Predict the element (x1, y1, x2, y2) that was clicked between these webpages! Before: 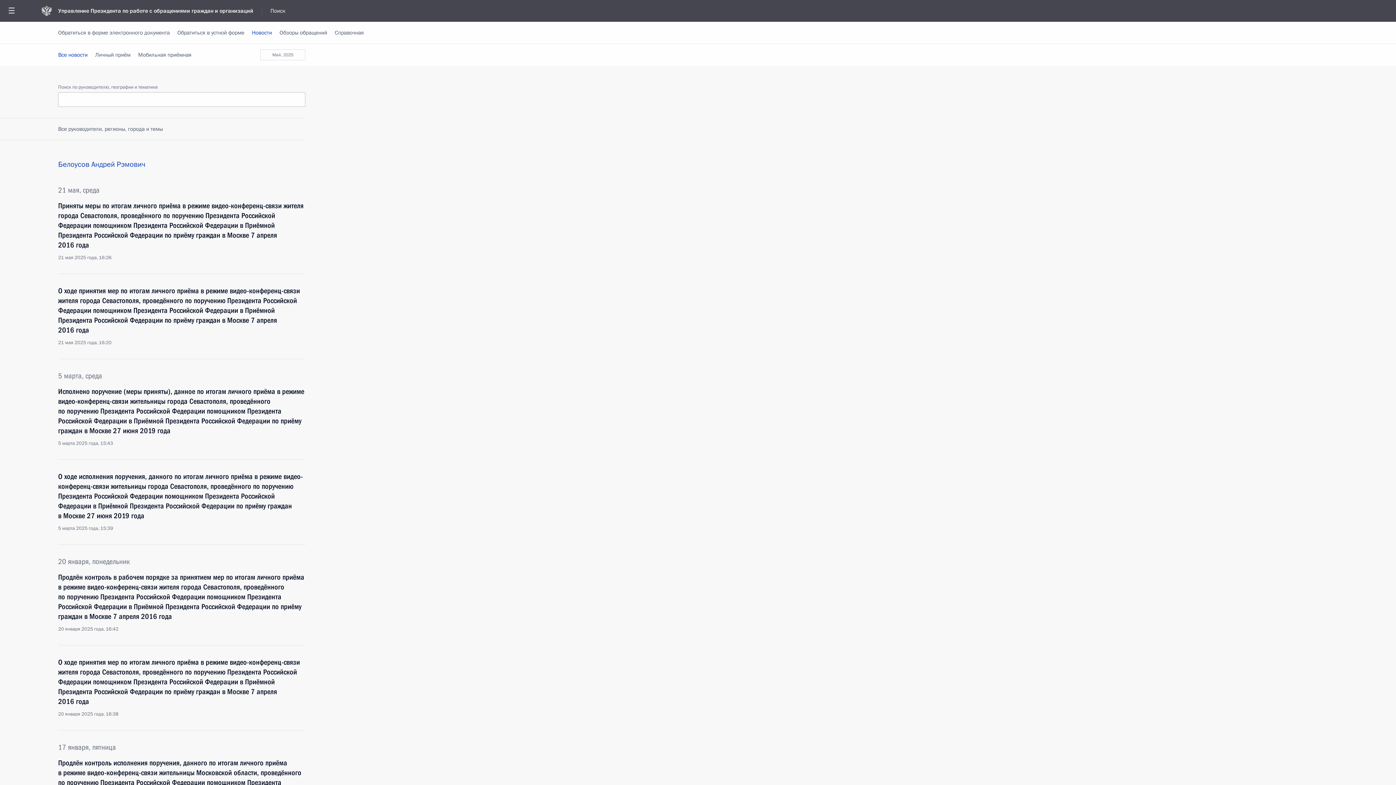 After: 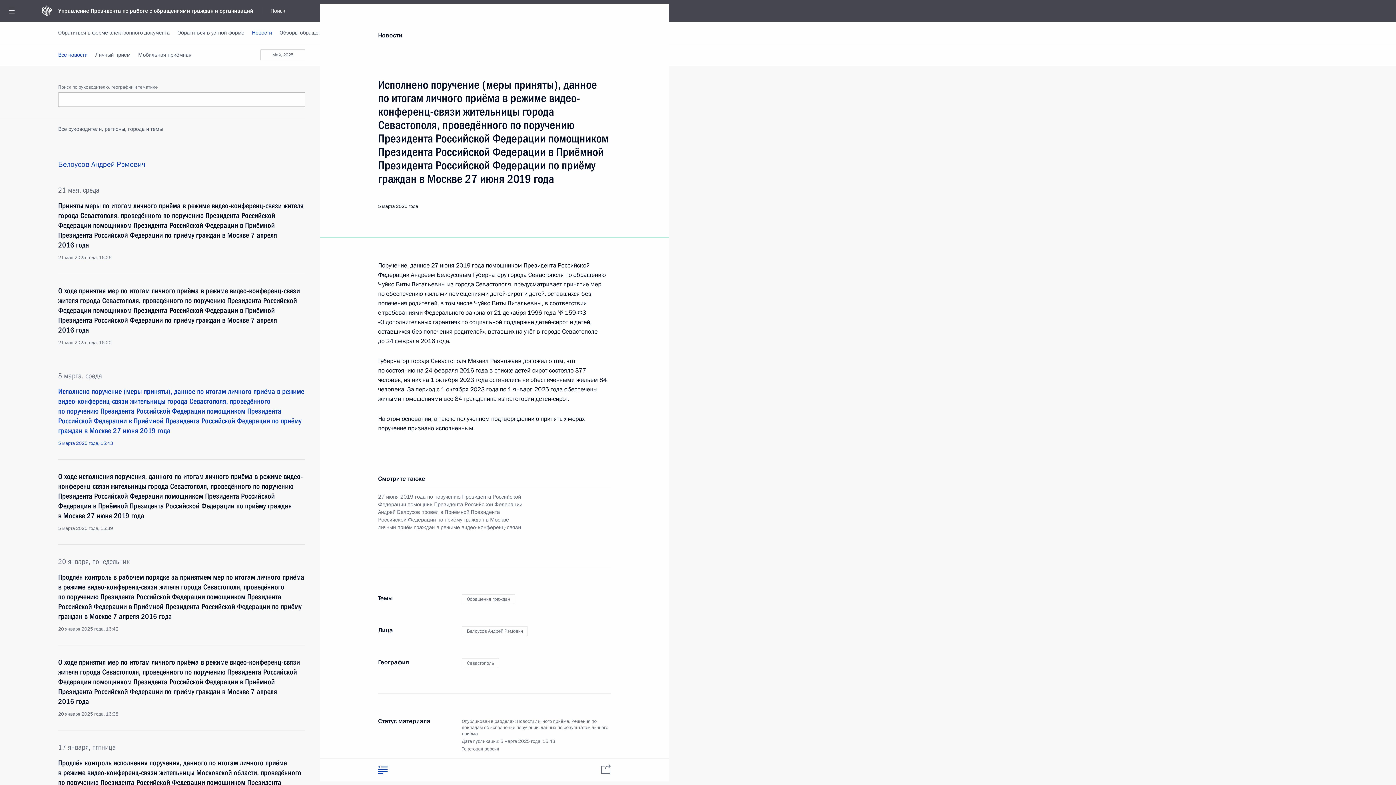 Action: label: Исполнено поручение (меры приняты), данное по итогам личного приёма в режиме видео-конференц-связи жительницы города Севастополя, проведённого по поручению Президента Российской Федерации помощником Президента Российской Федерации в Приёмной Президента Российской Федерации по приёму граждан в Москве 27 июня 2019 года
5 марта 2025 года, 15:43 bbox: (58, 386, 305, 446)